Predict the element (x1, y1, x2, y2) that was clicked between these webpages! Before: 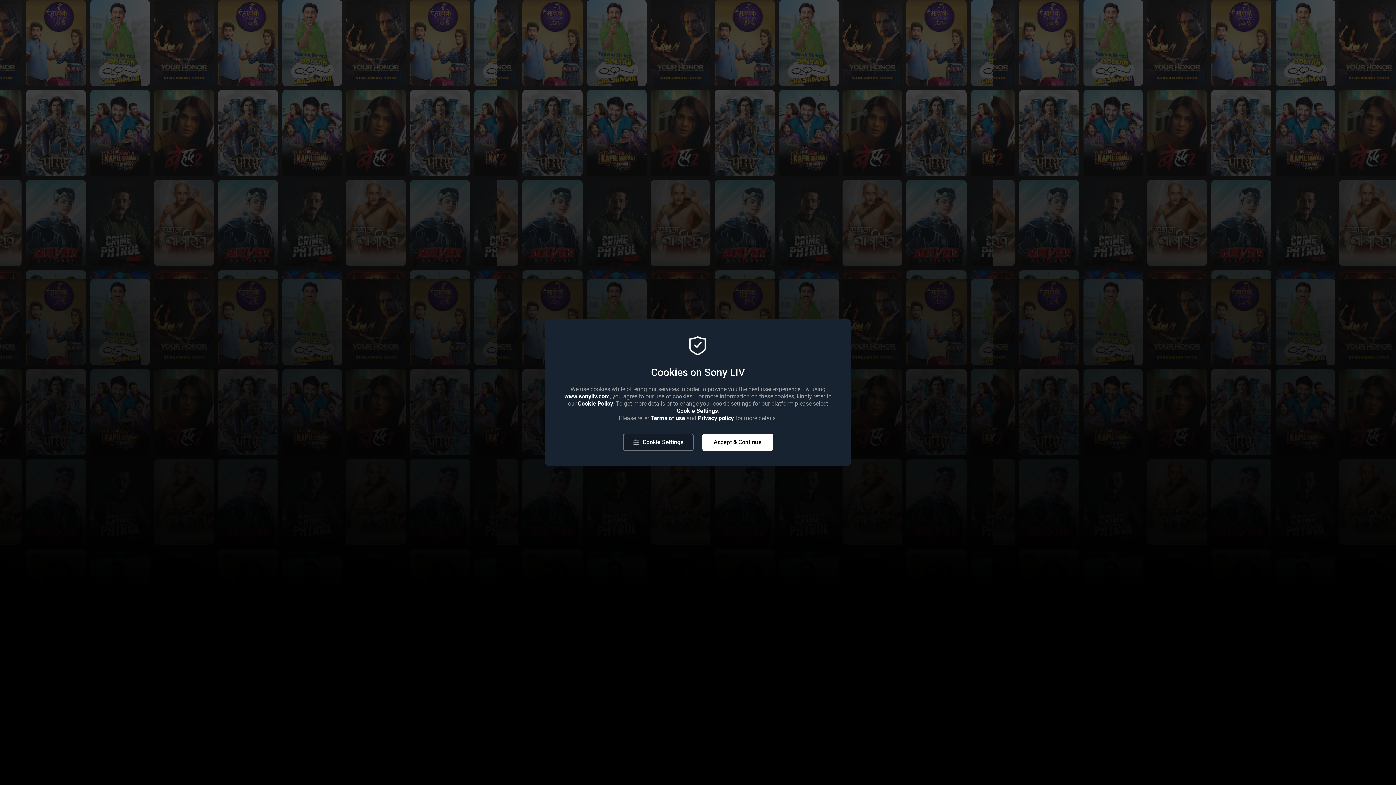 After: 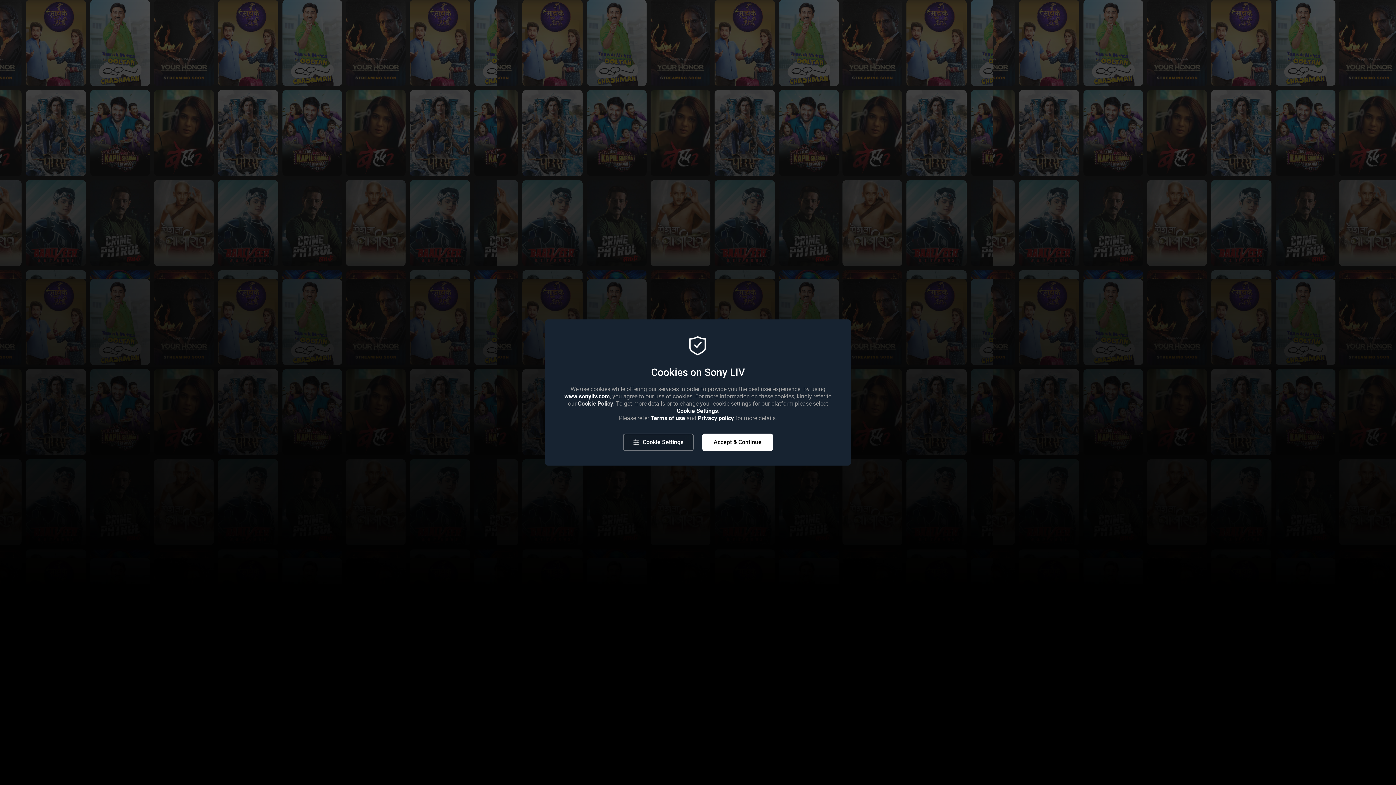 Action: bbox: (578, 400, 613, 407) label: Cookie Policy